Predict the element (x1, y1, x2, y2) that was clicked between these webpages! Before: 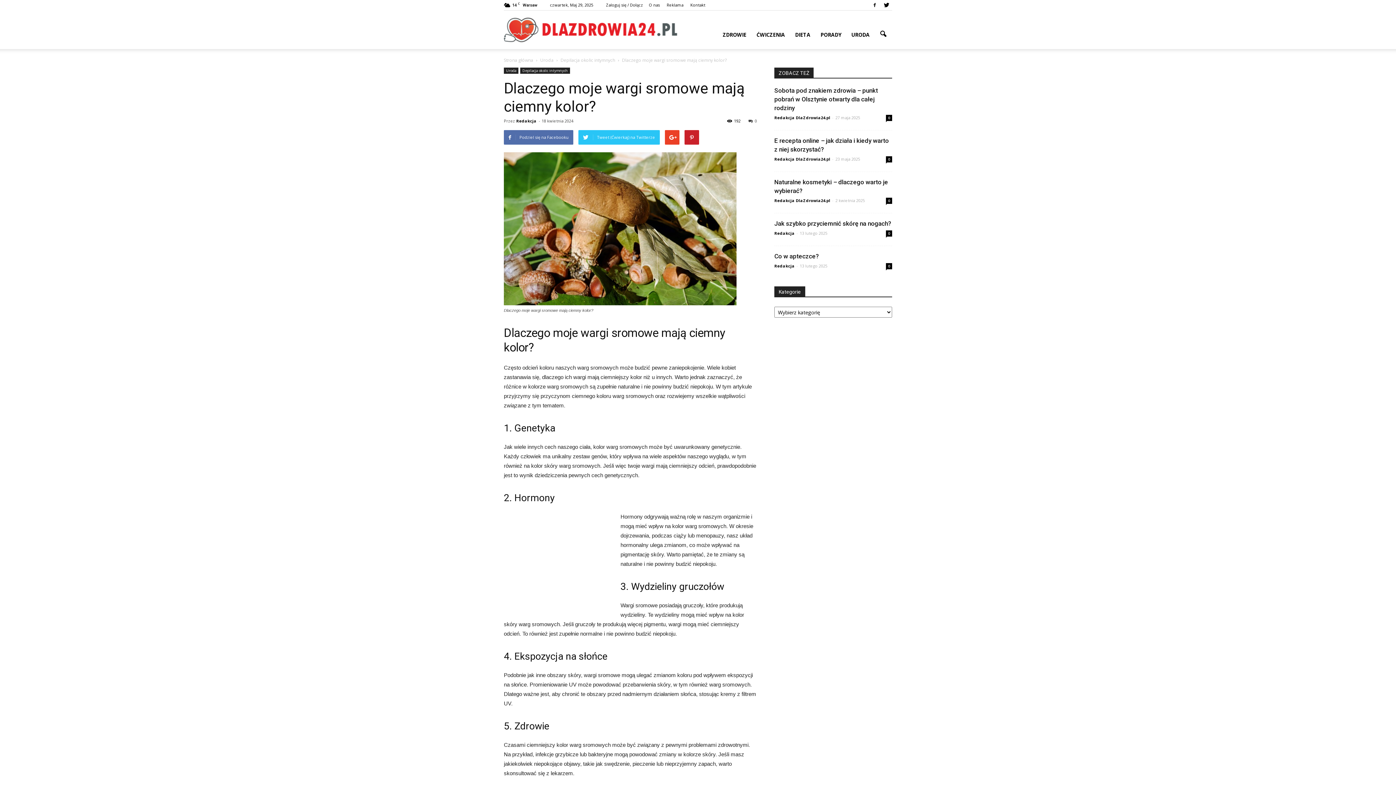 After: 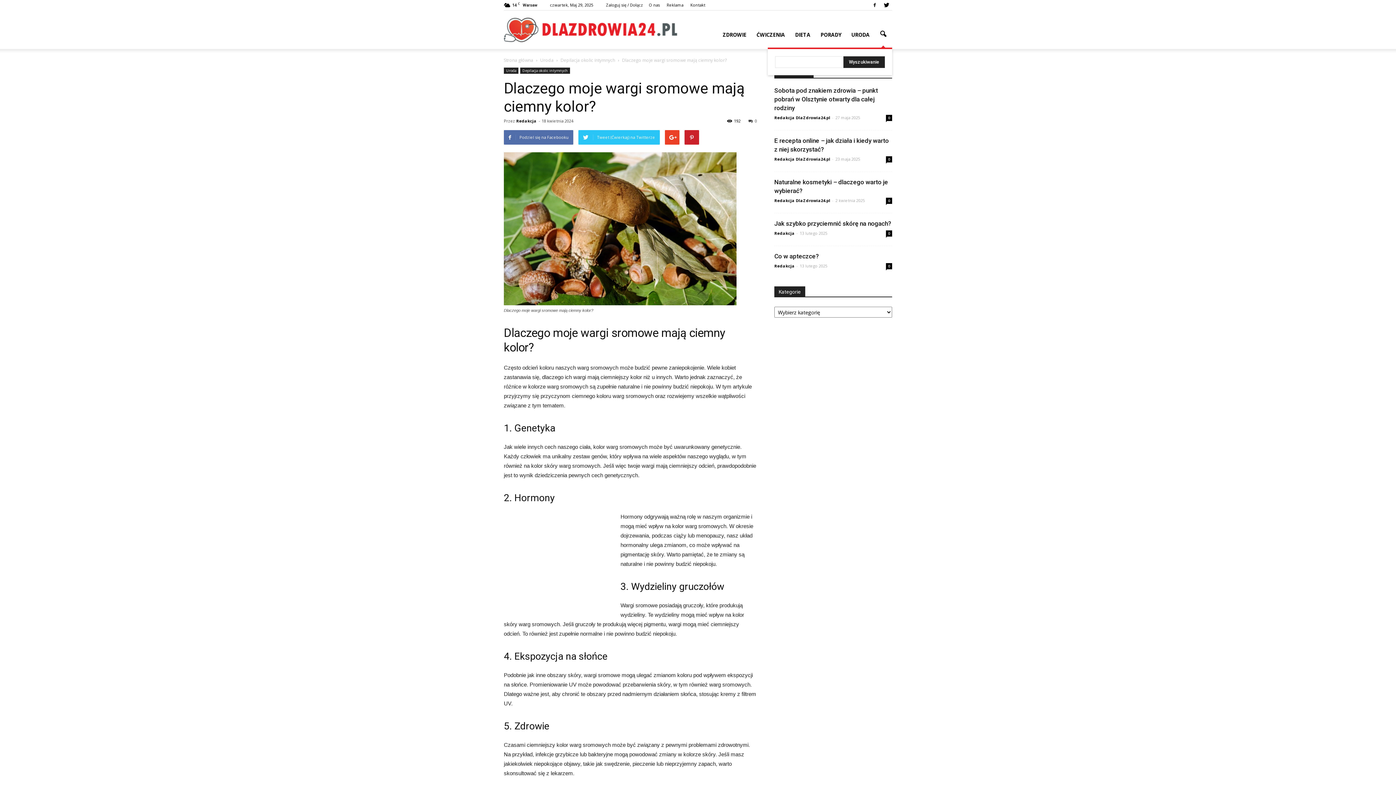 Action: bbox: (874, 25, 892, 42)